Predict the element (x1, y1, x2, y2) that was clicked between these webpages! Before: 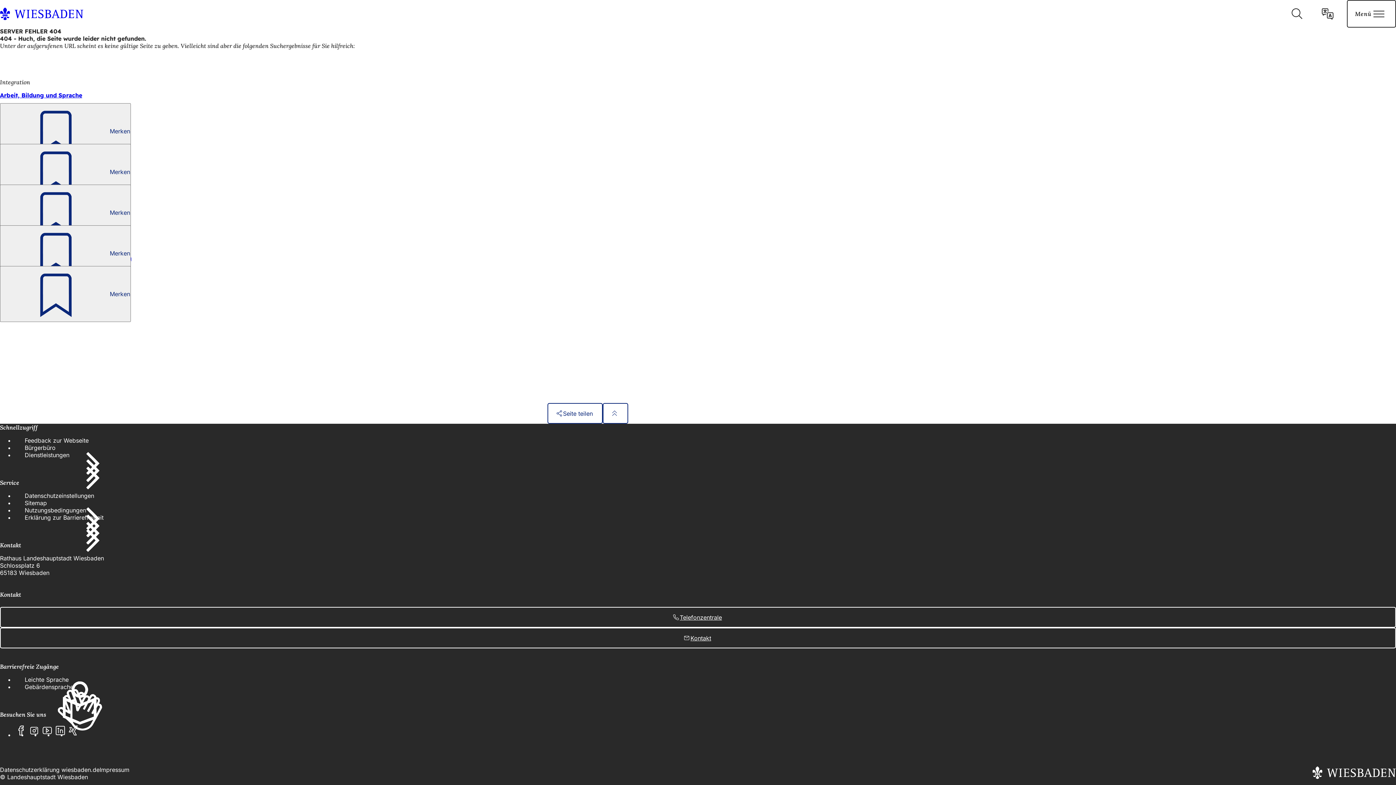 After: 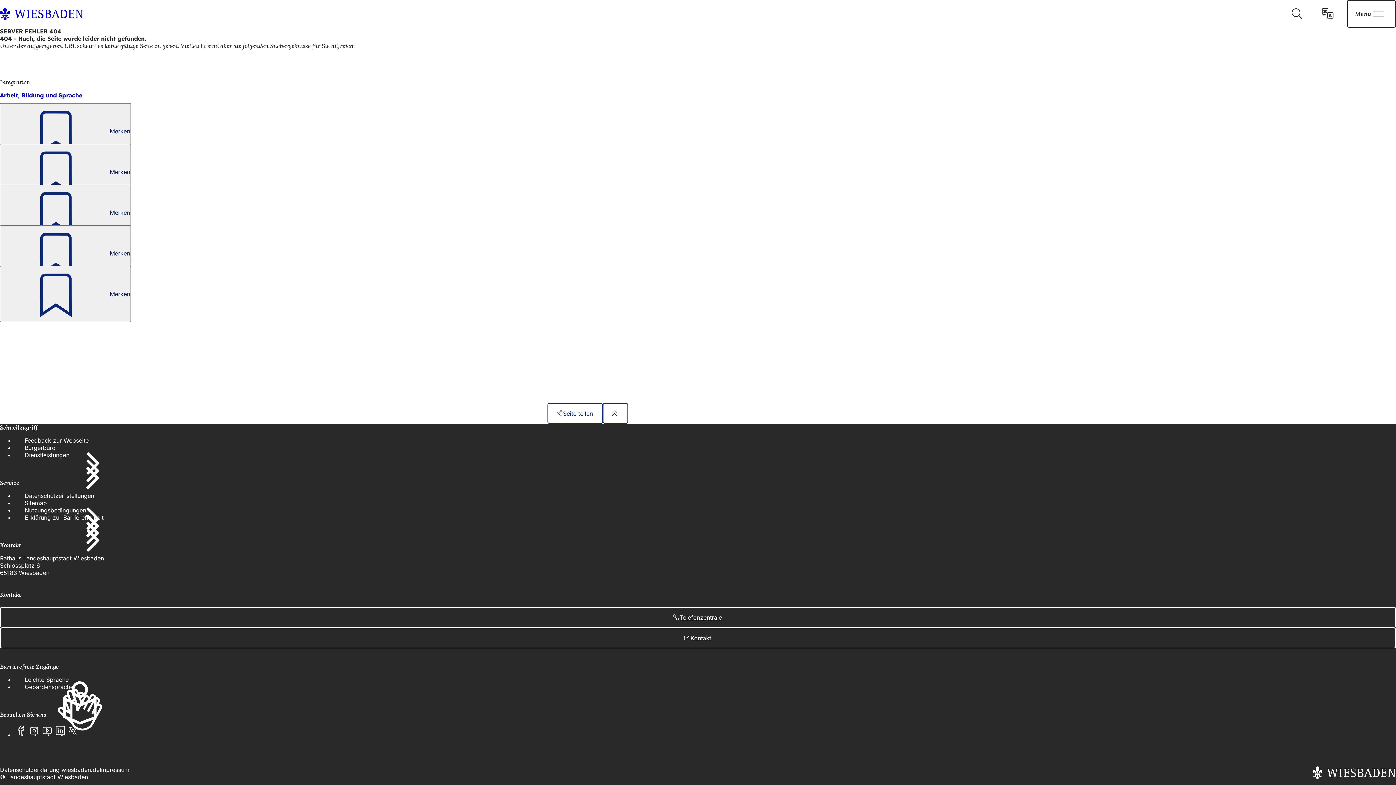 Action: bbox: (53, 724, 66, 737) label: LinkedIn